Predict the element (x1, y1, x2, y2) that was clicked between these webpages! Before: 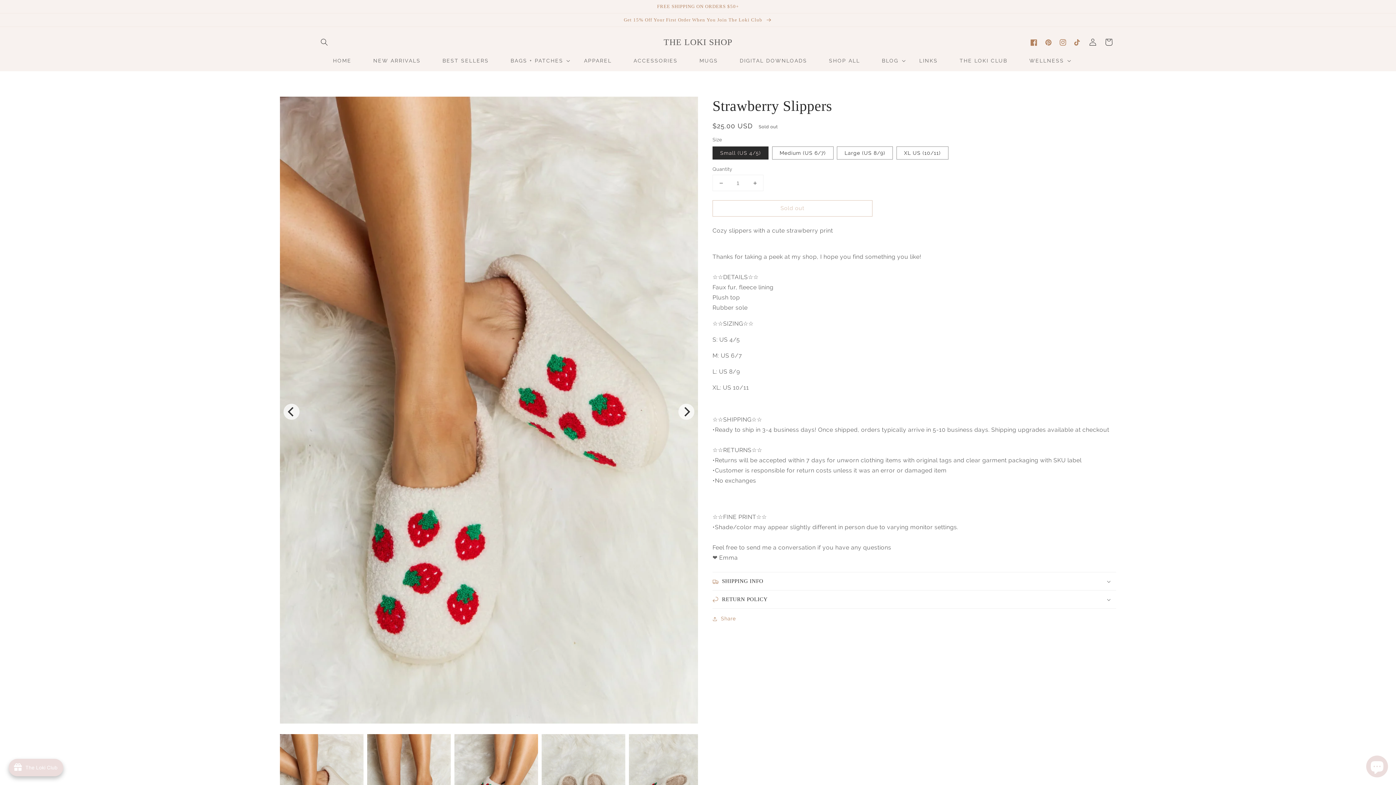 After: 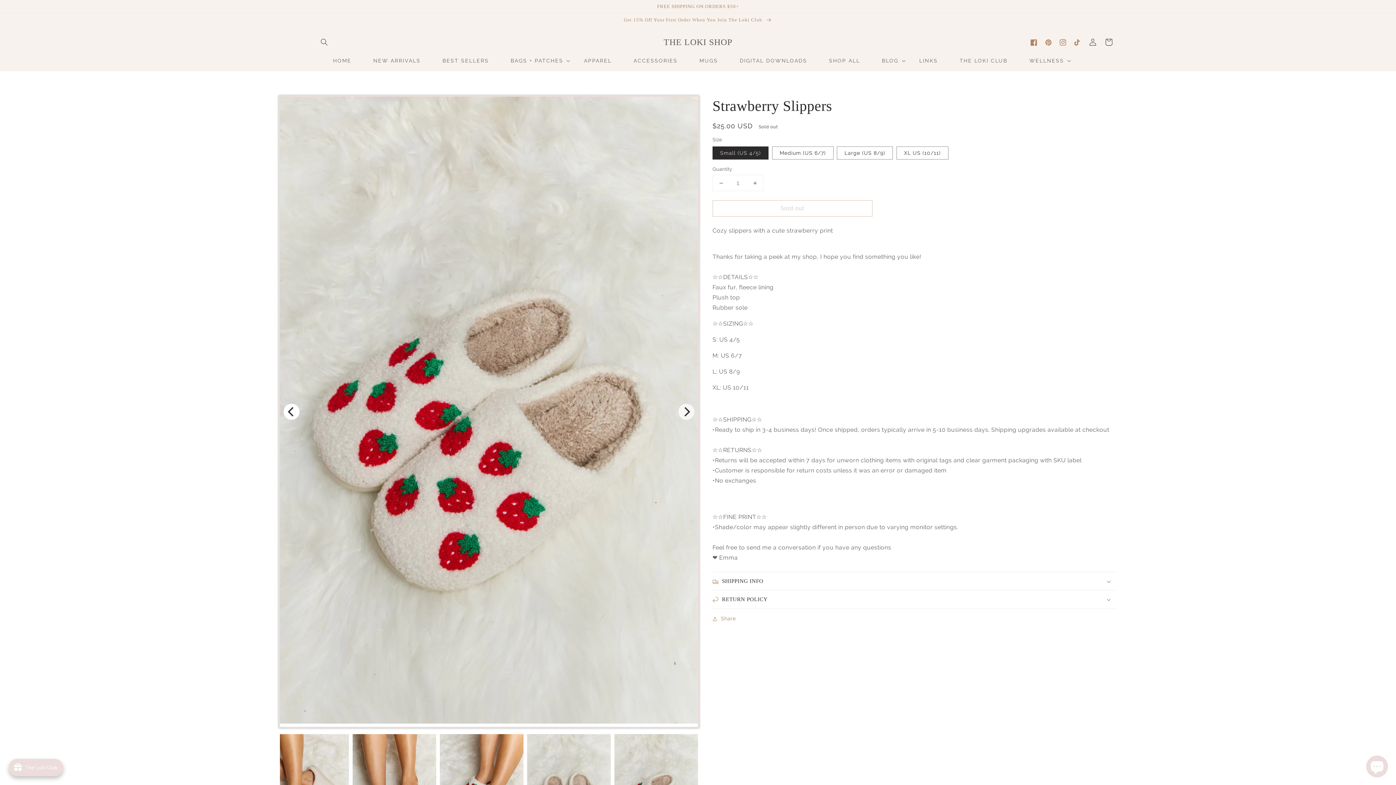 Action: bbox: (283, 404, 299, 420) label: Previous